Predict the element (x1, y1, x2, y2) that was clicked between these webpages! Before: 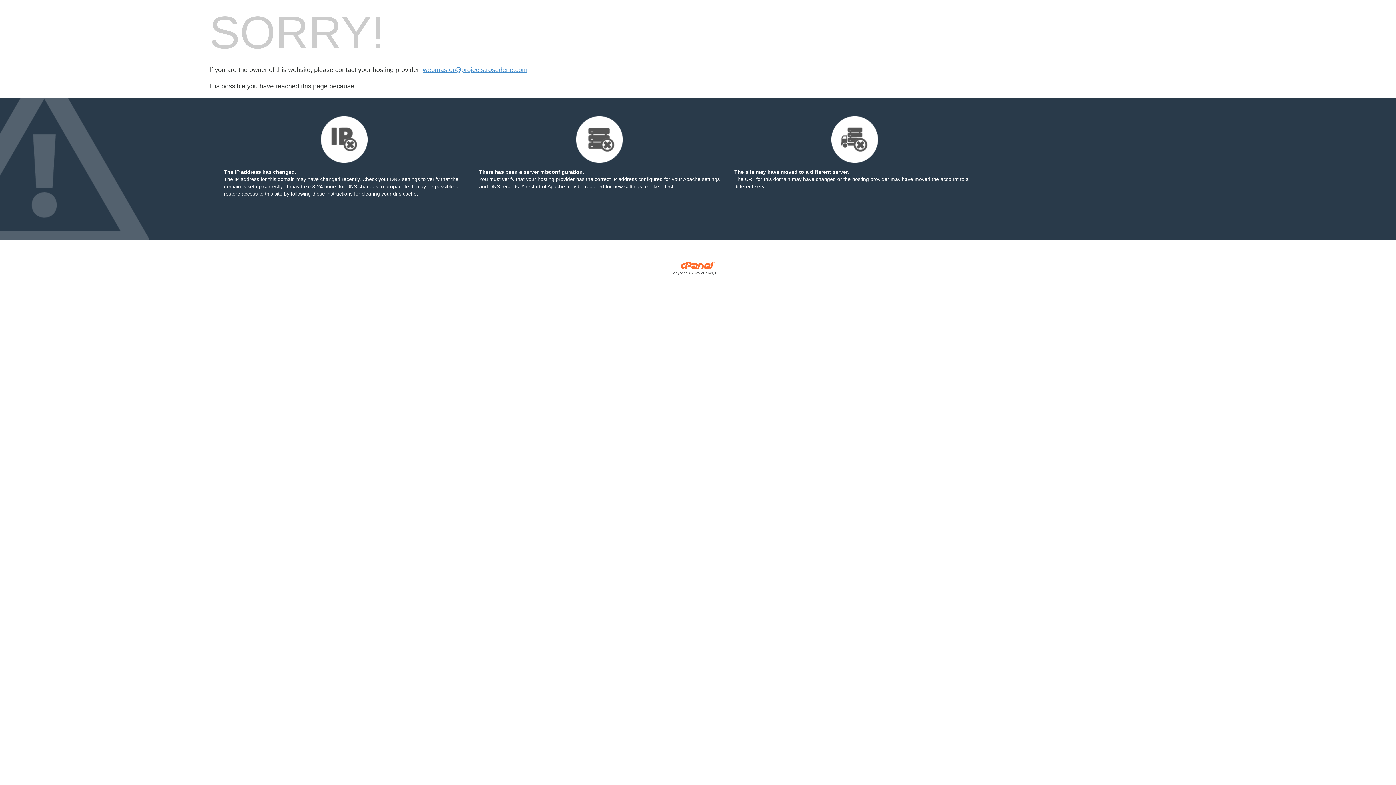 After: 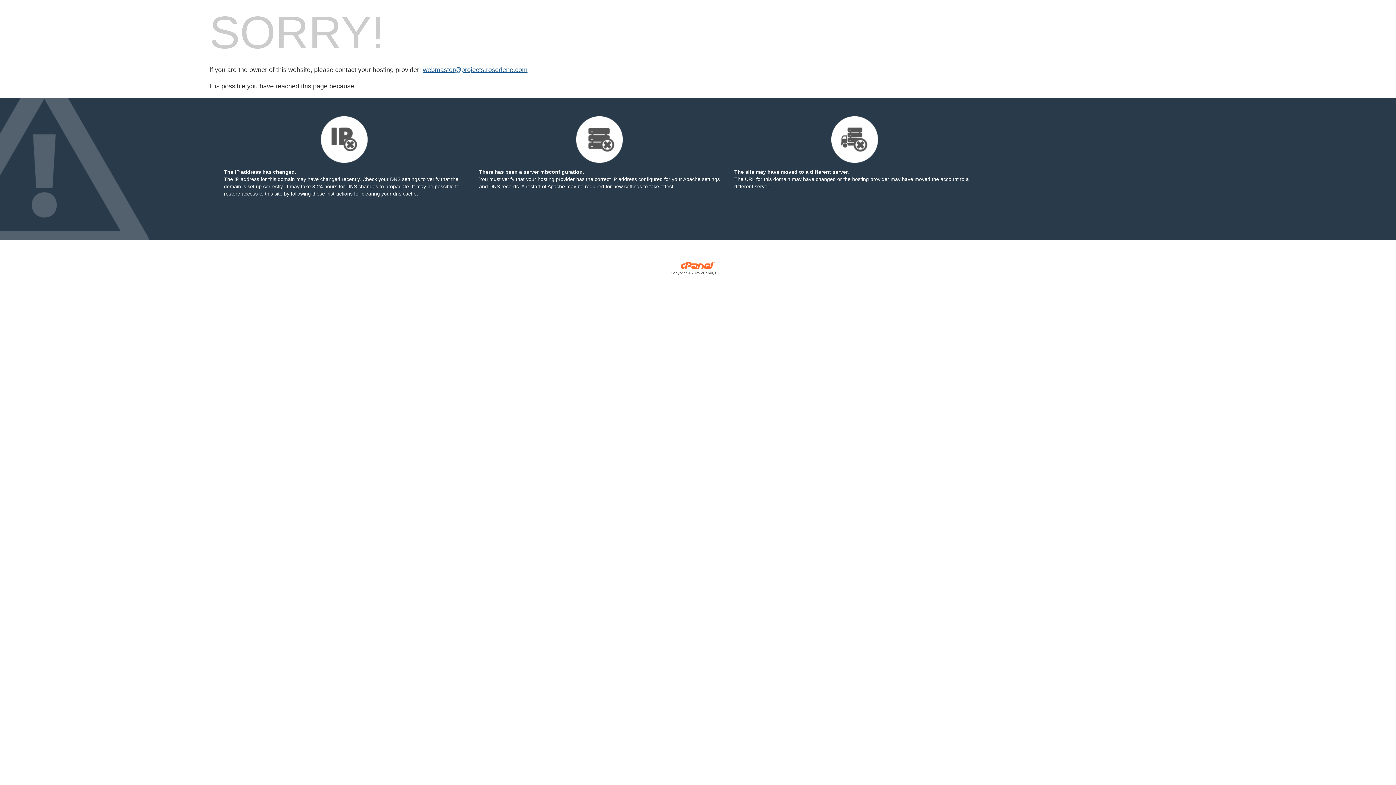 Action: label: webmaster@projects.rosedene.com bbox: (422, 66, 527, 73)